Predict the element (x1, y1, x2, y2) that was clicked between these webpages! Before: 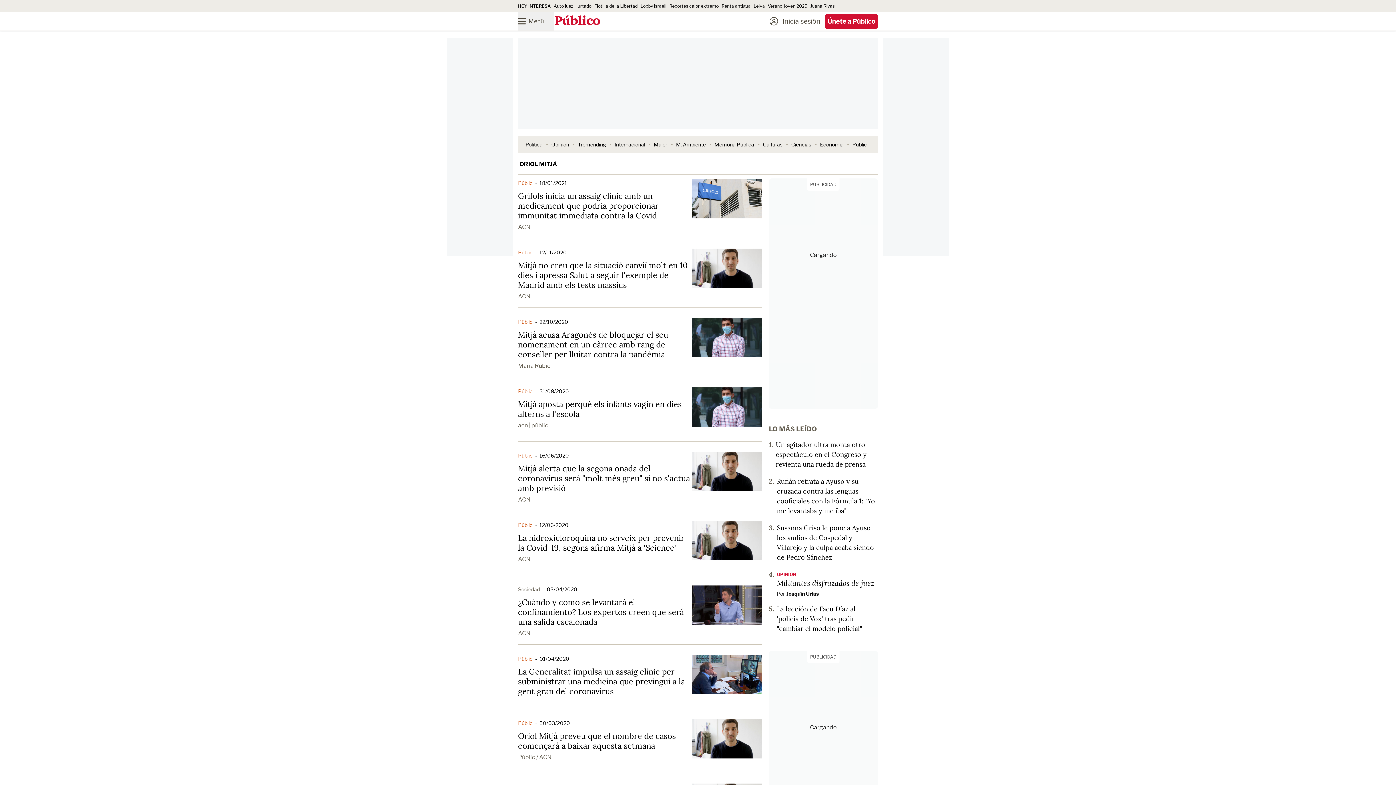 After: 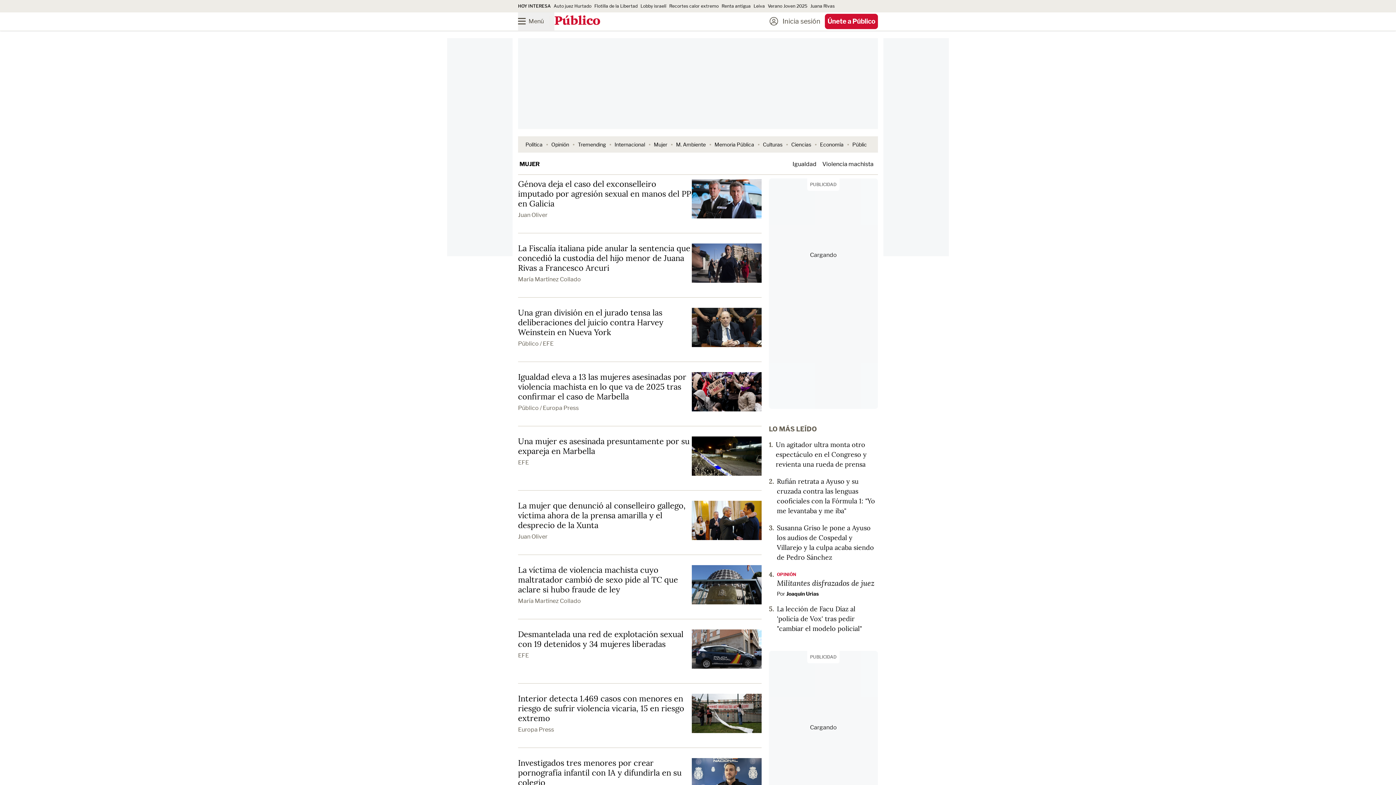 Action: label: Mujer bbox: (654, 141, 667, 147)